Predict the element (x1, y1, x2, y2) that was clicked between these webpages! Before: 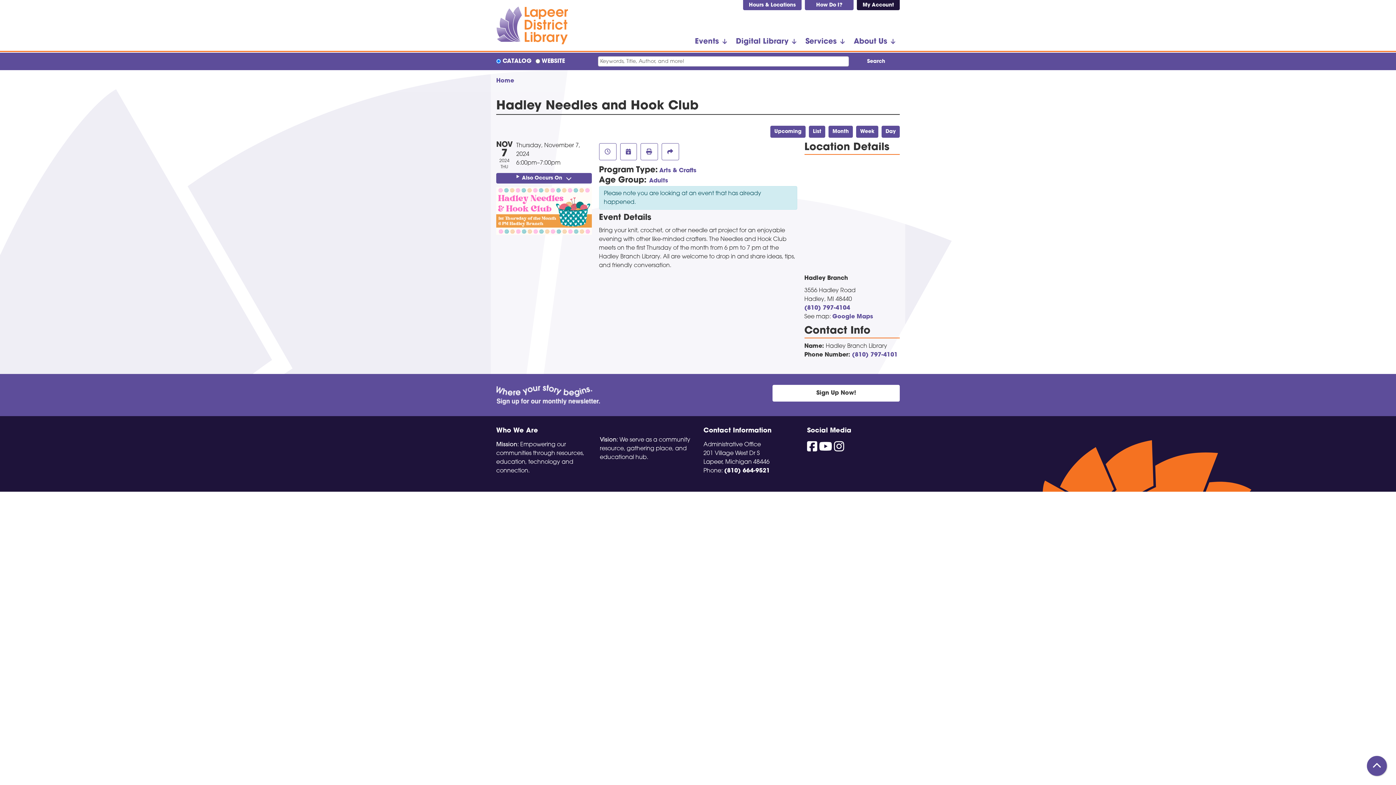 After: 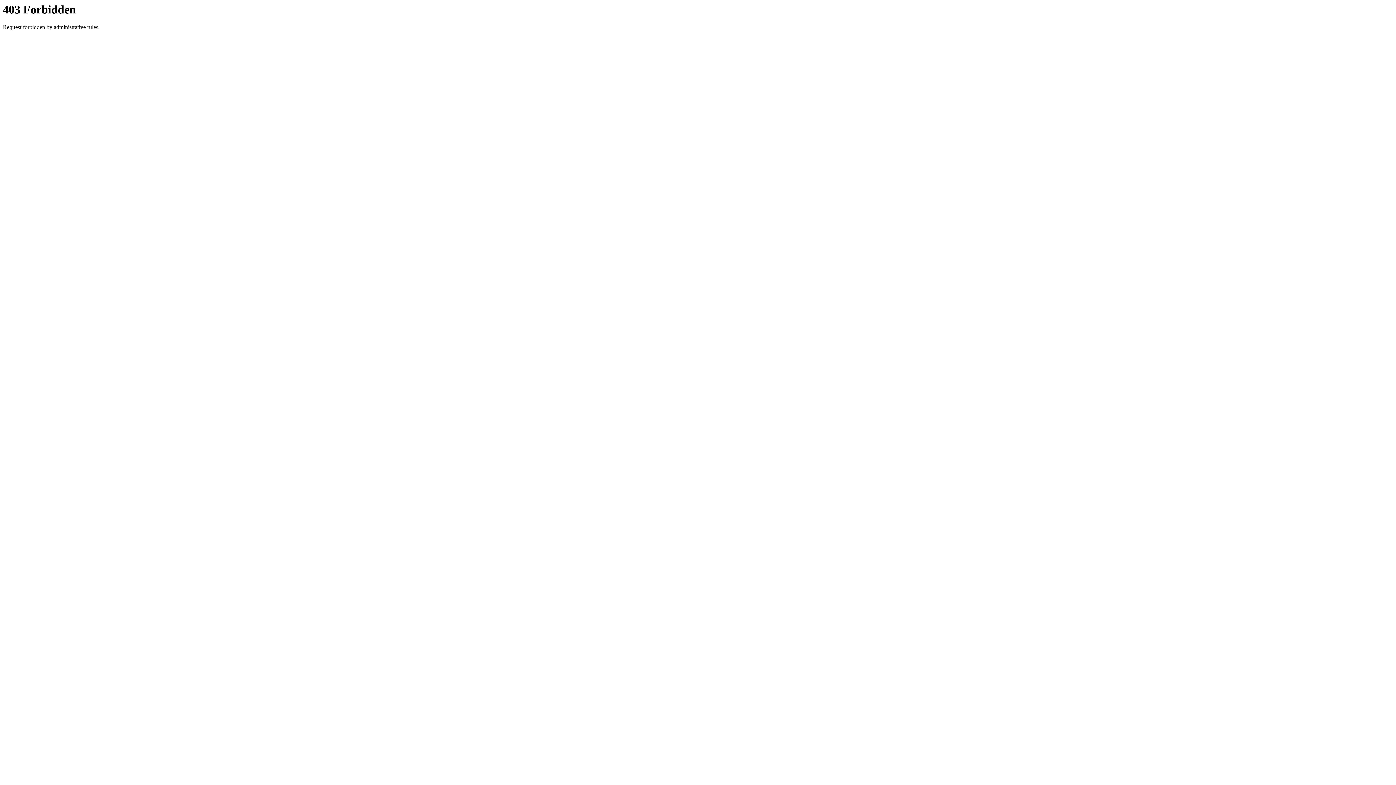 Action: label: My Account bbox: (857, 0, 900, 10)